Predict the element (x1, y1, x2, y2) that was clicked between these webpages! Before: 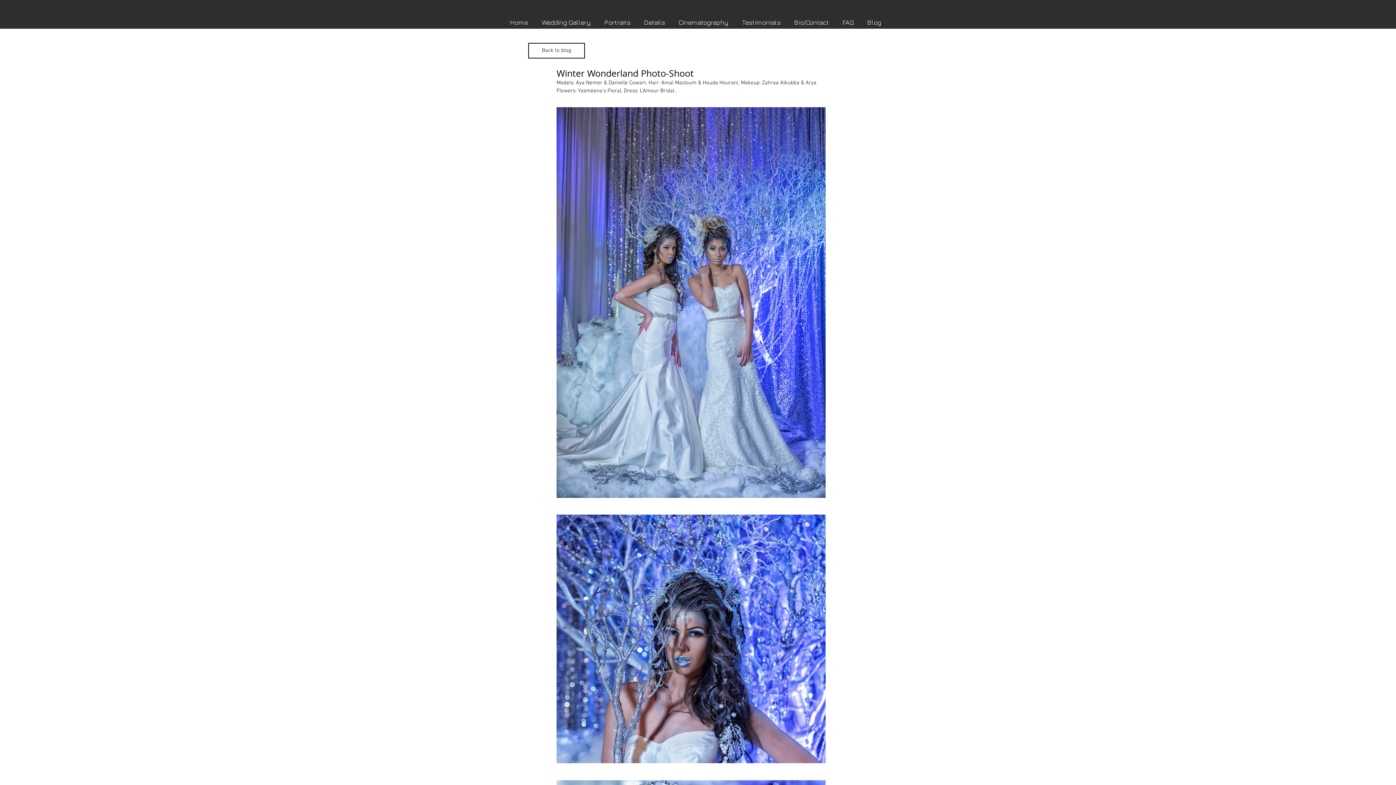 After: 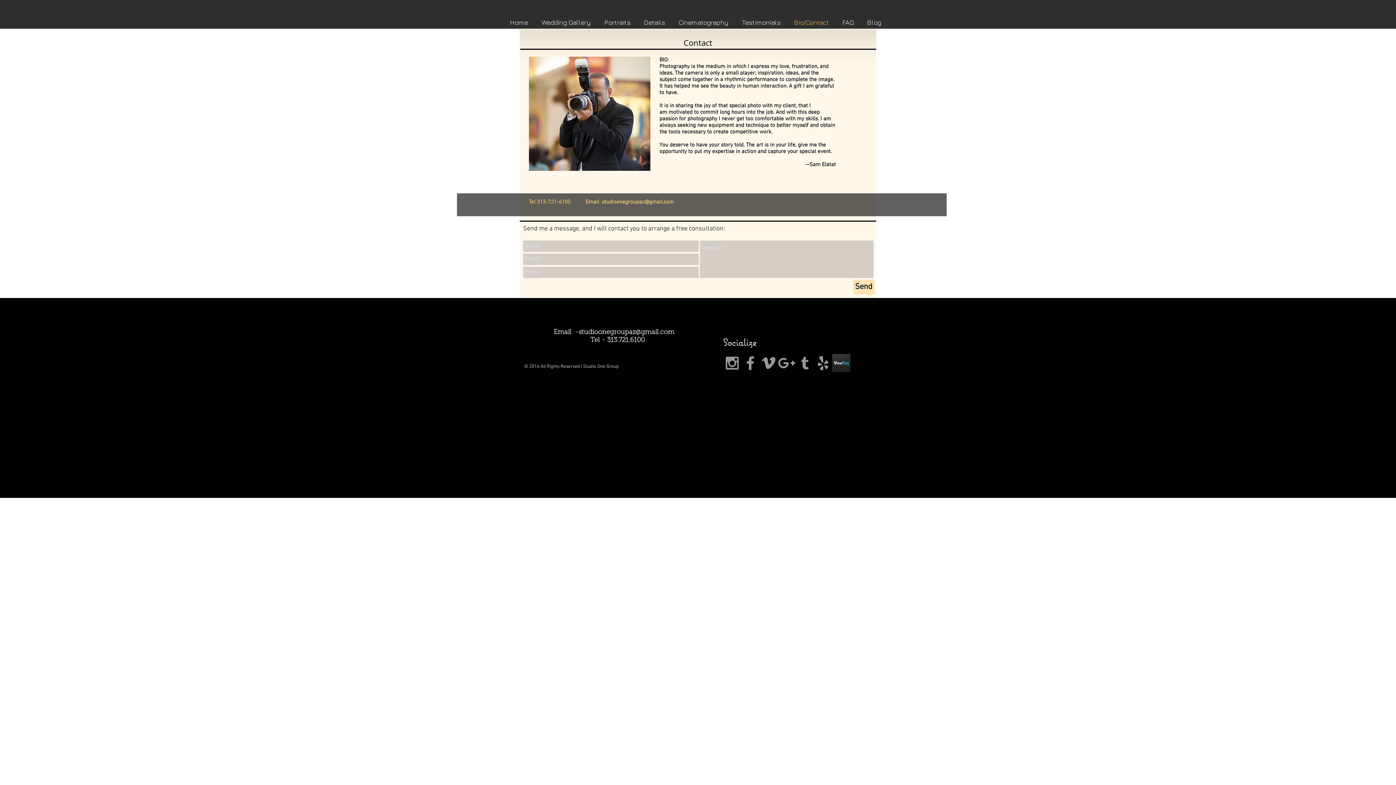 Action: label: Bio/Contact bbox: (787, 17, 836, 26)